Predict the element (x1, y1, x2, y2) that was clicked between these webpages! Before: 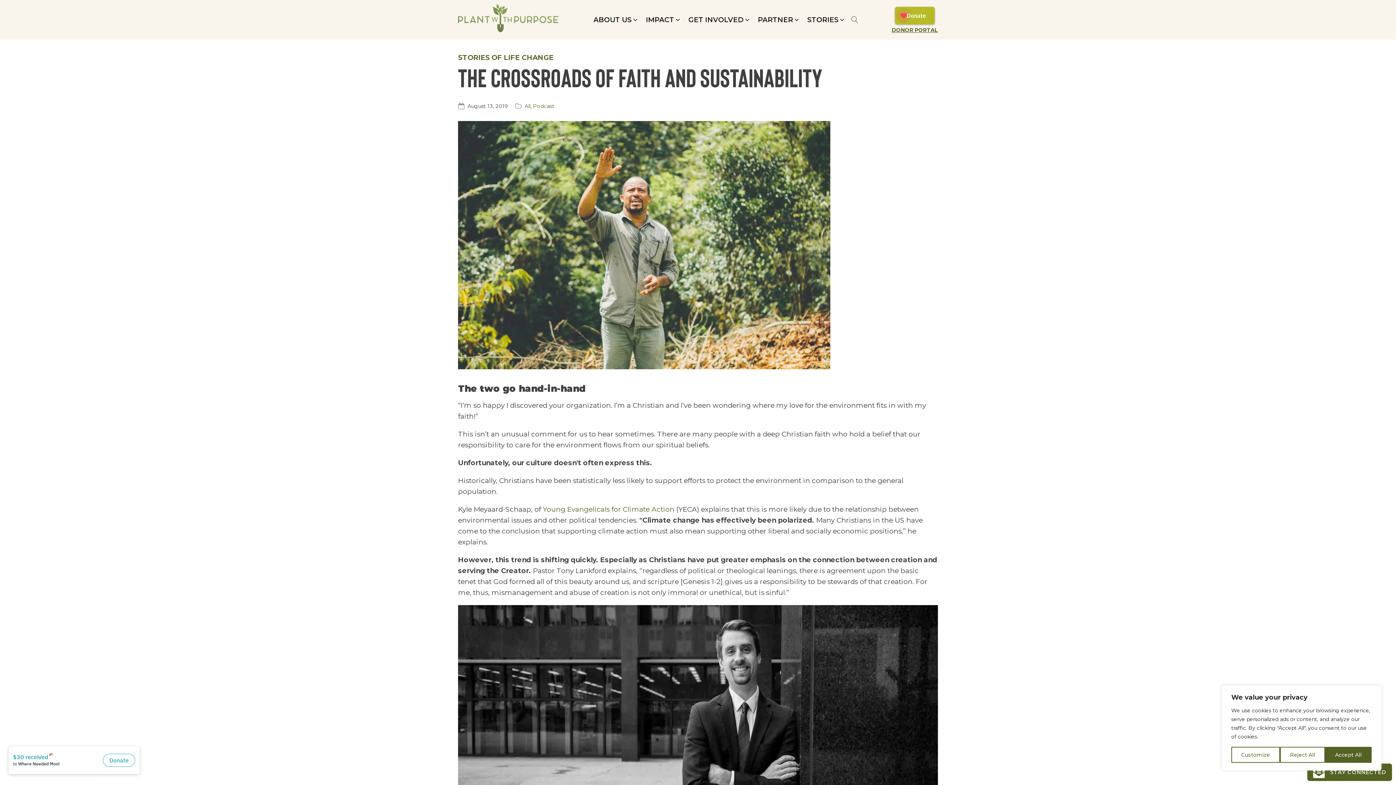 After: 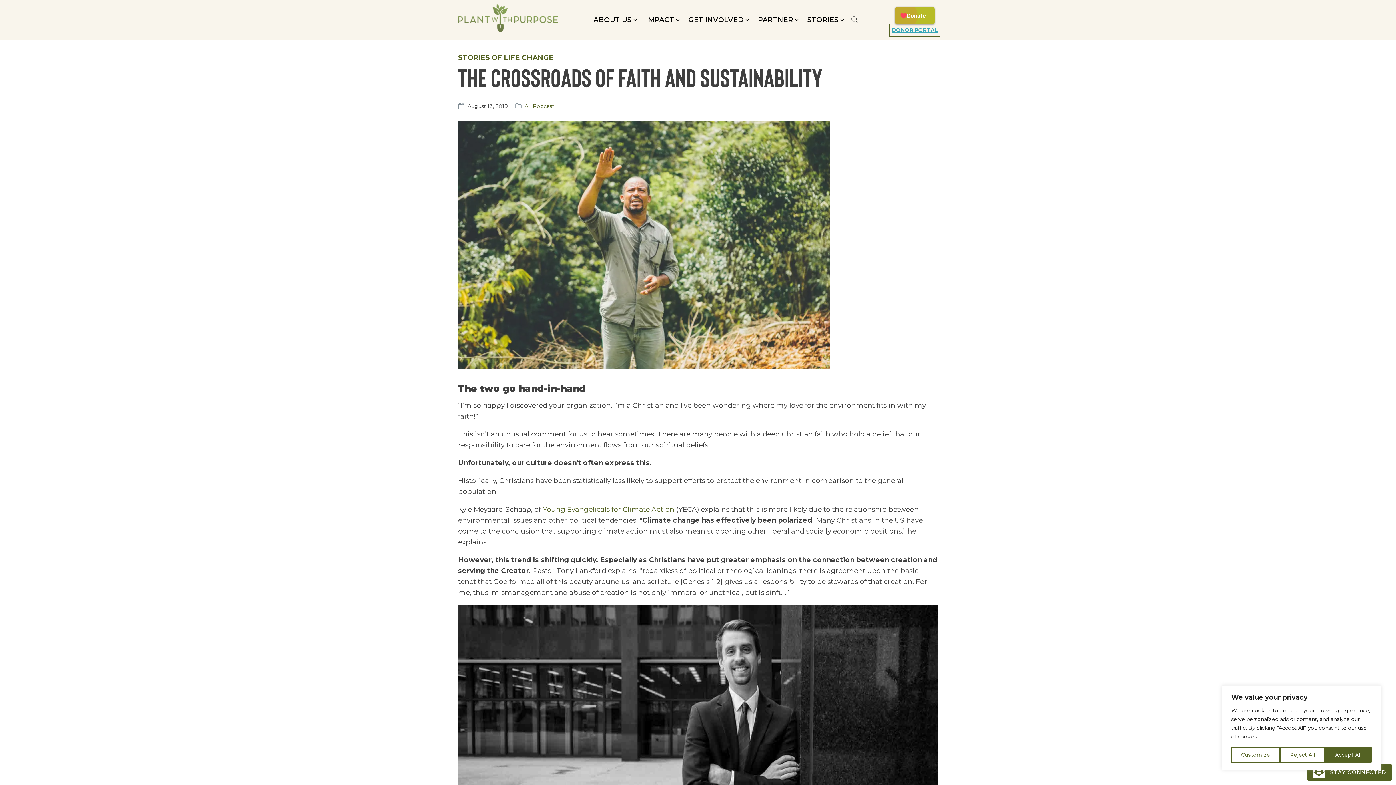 Action: bbox: (892, 26, 938, 34) label: DONOR PORTAL